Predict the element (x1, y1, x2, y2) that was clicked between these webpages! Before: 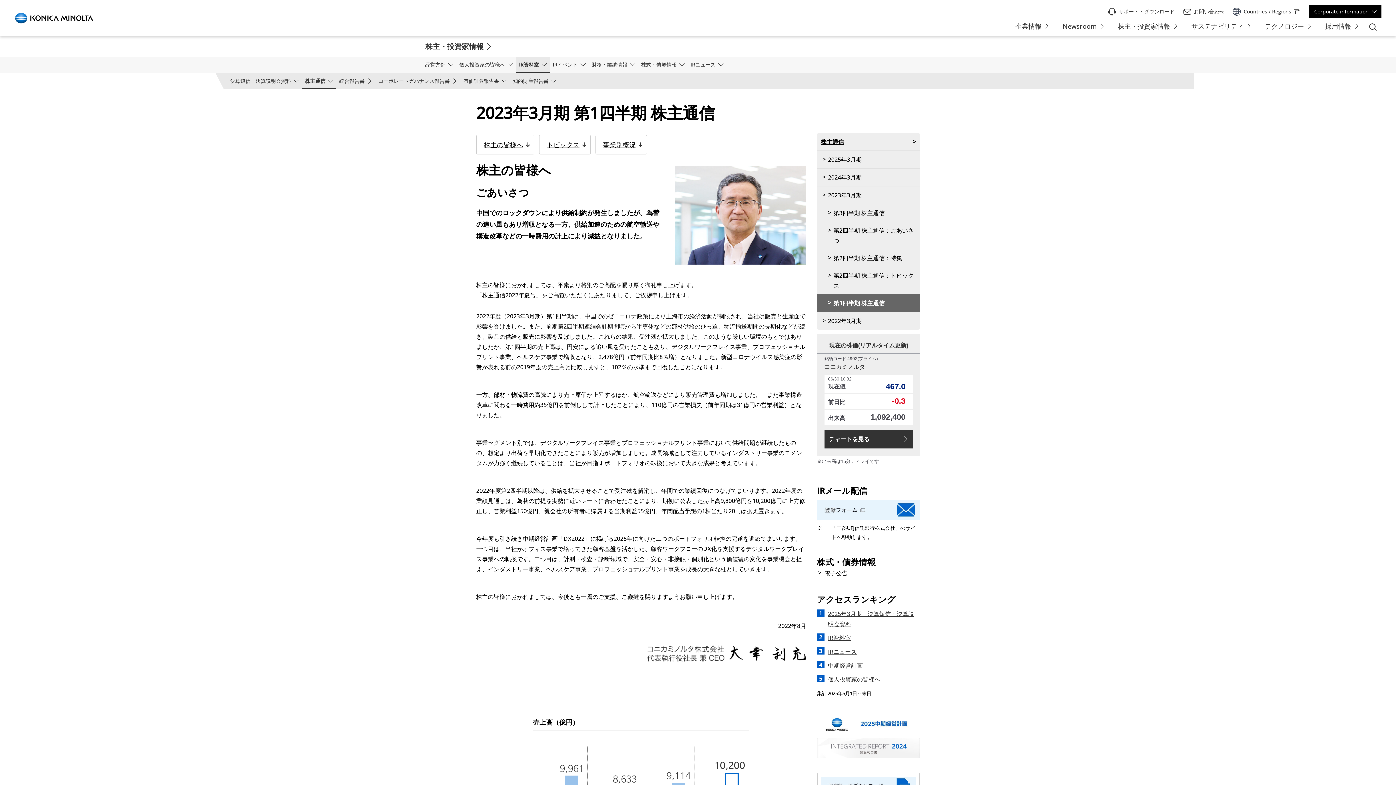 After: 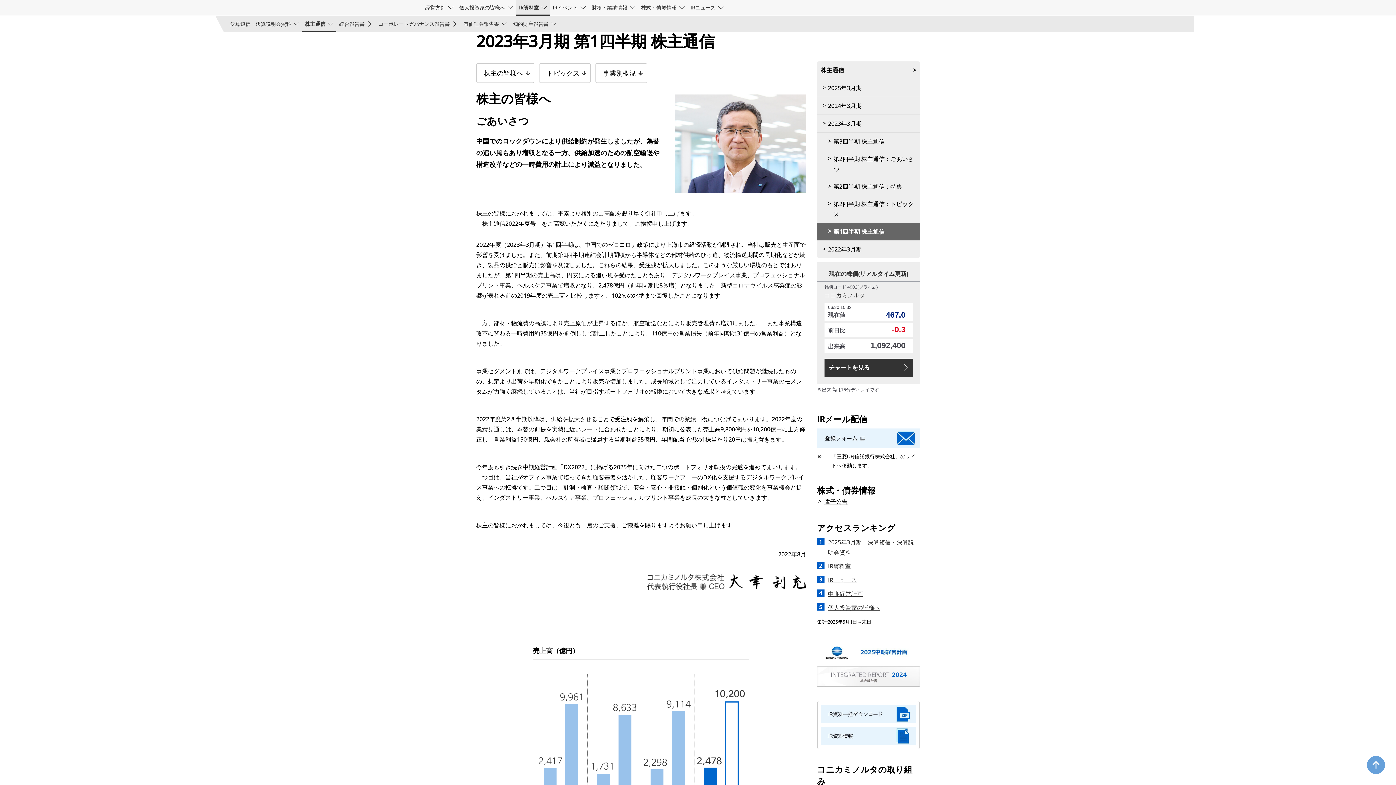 Action: bbox: (476, 134, 534, 154) label: 株主の皆様へ